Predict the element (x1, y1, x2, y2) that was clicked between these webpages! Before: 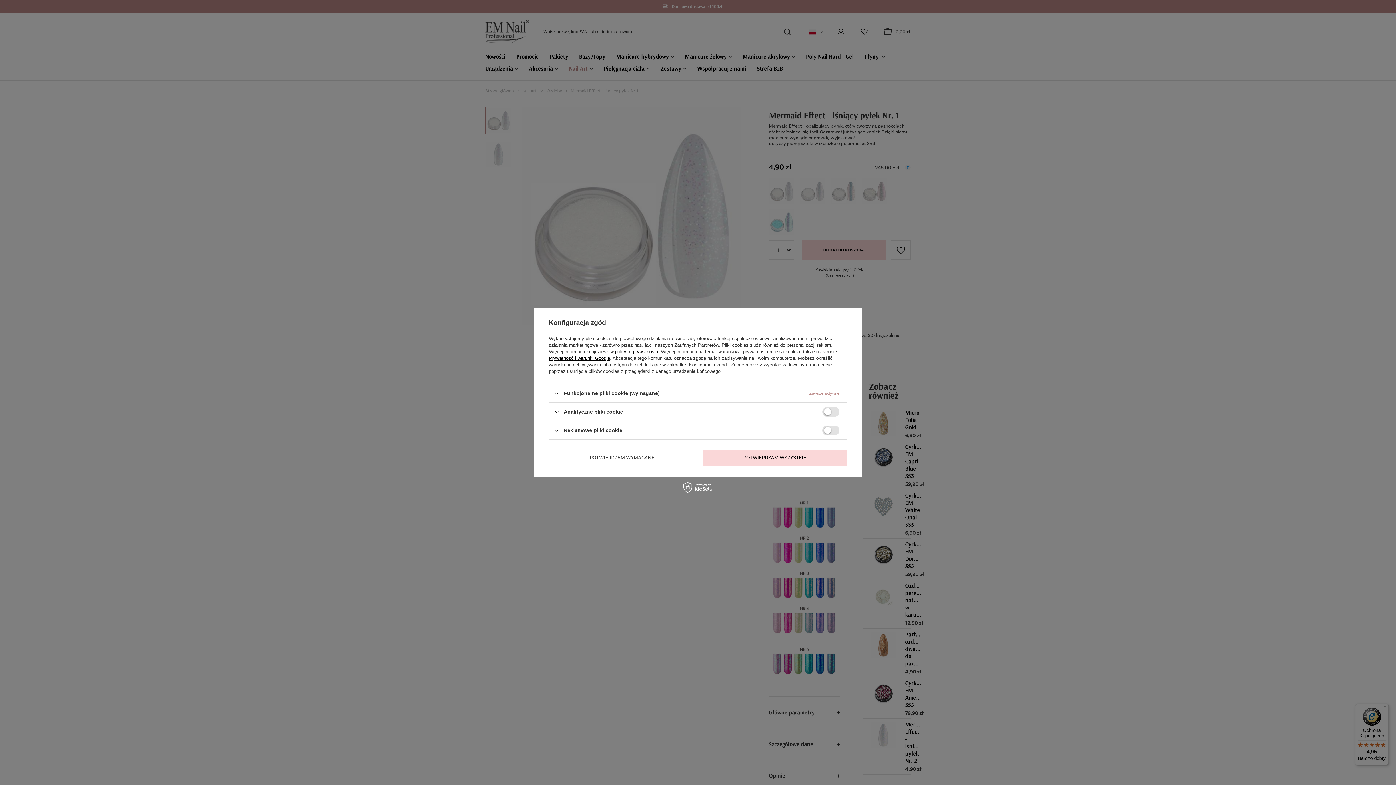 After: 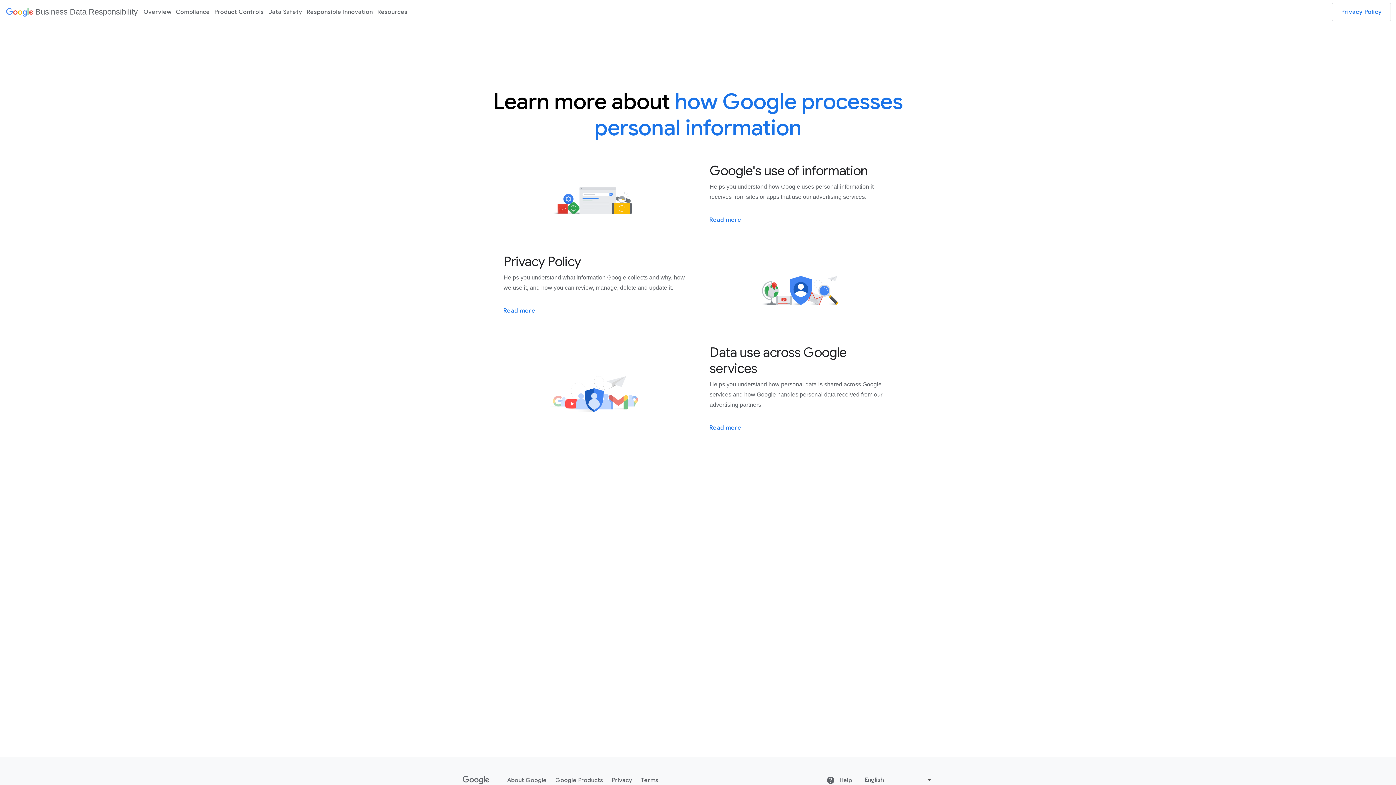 Action: label: Prywatność i warunki Google bbox: (549, 355, 610, 361)